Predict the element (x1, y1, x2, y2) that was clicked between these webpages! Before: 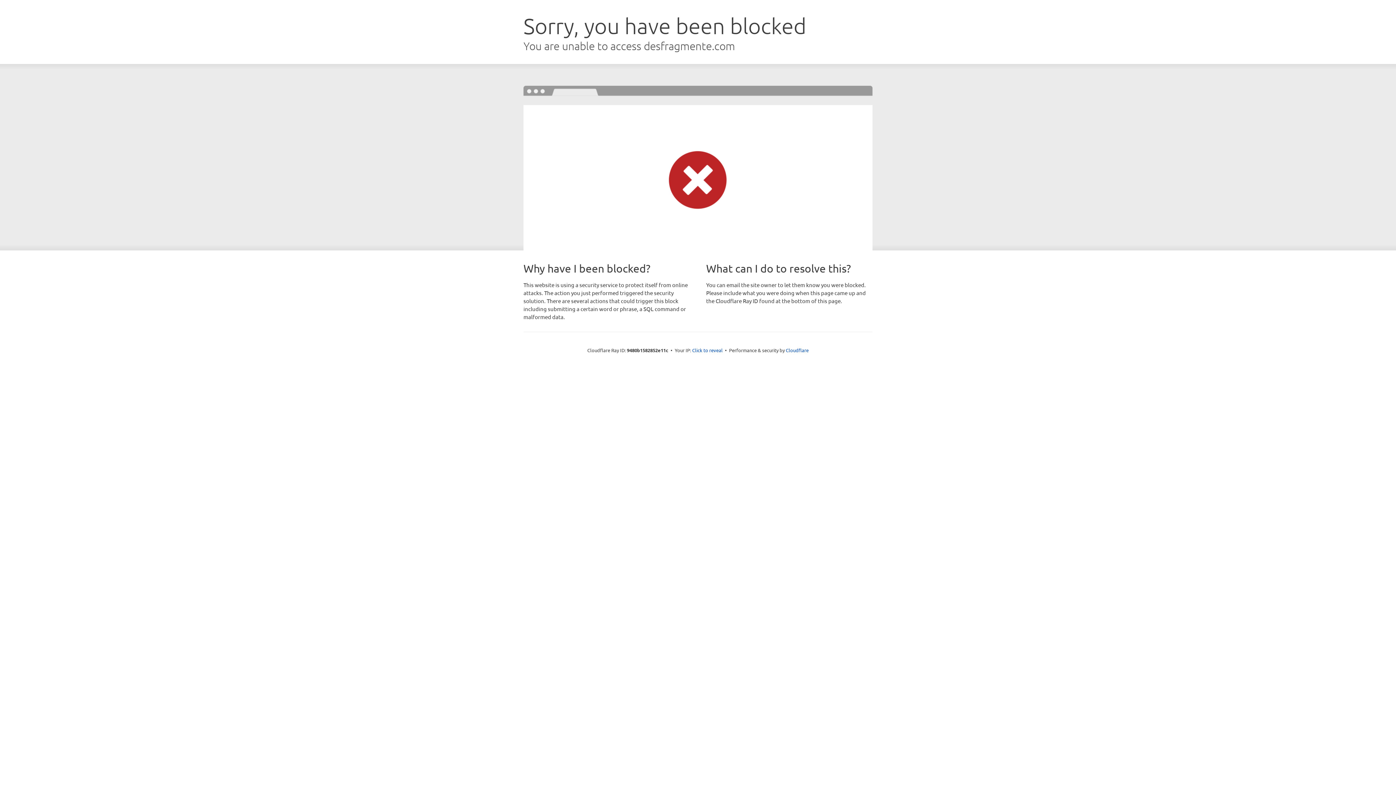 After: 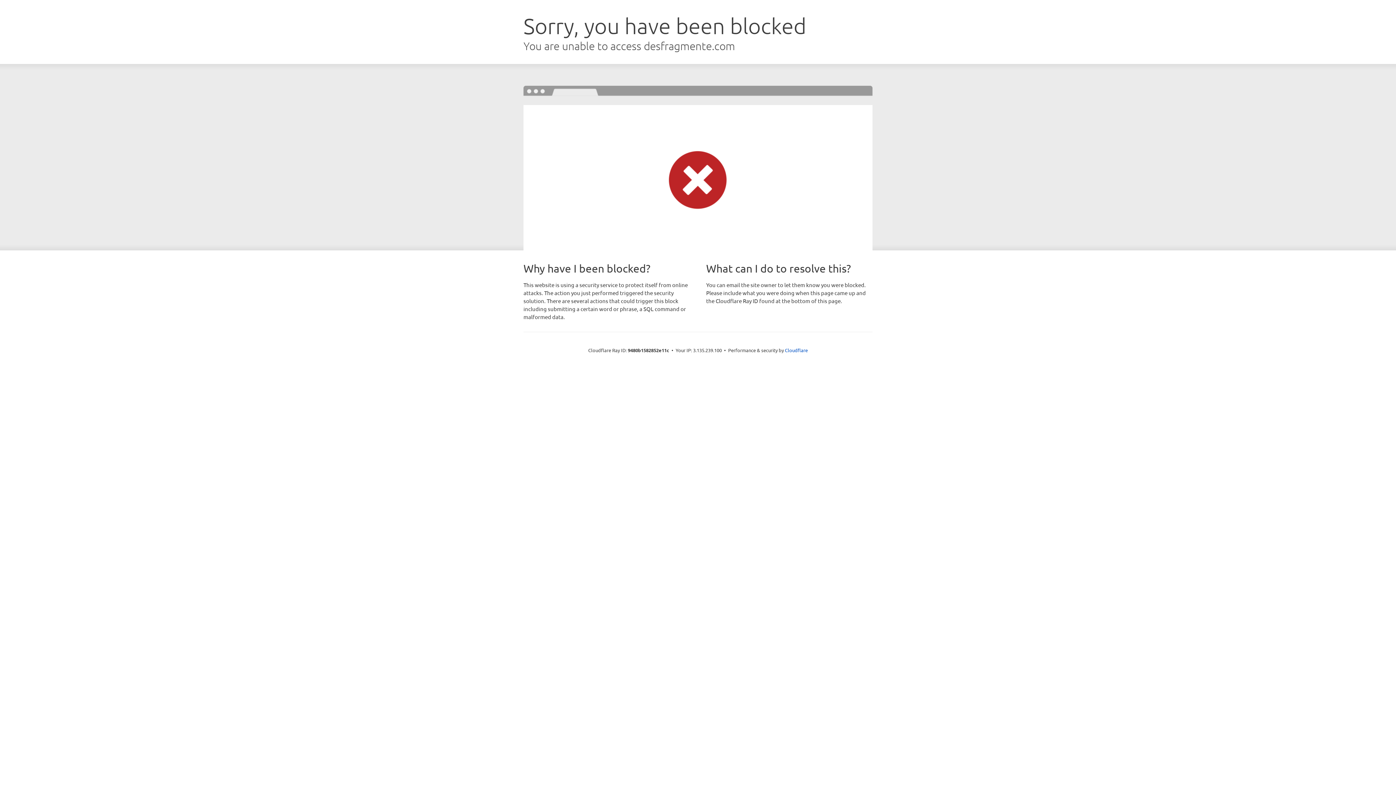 Action: label: Click to reveal bbox: (692, 346, 722, 353)